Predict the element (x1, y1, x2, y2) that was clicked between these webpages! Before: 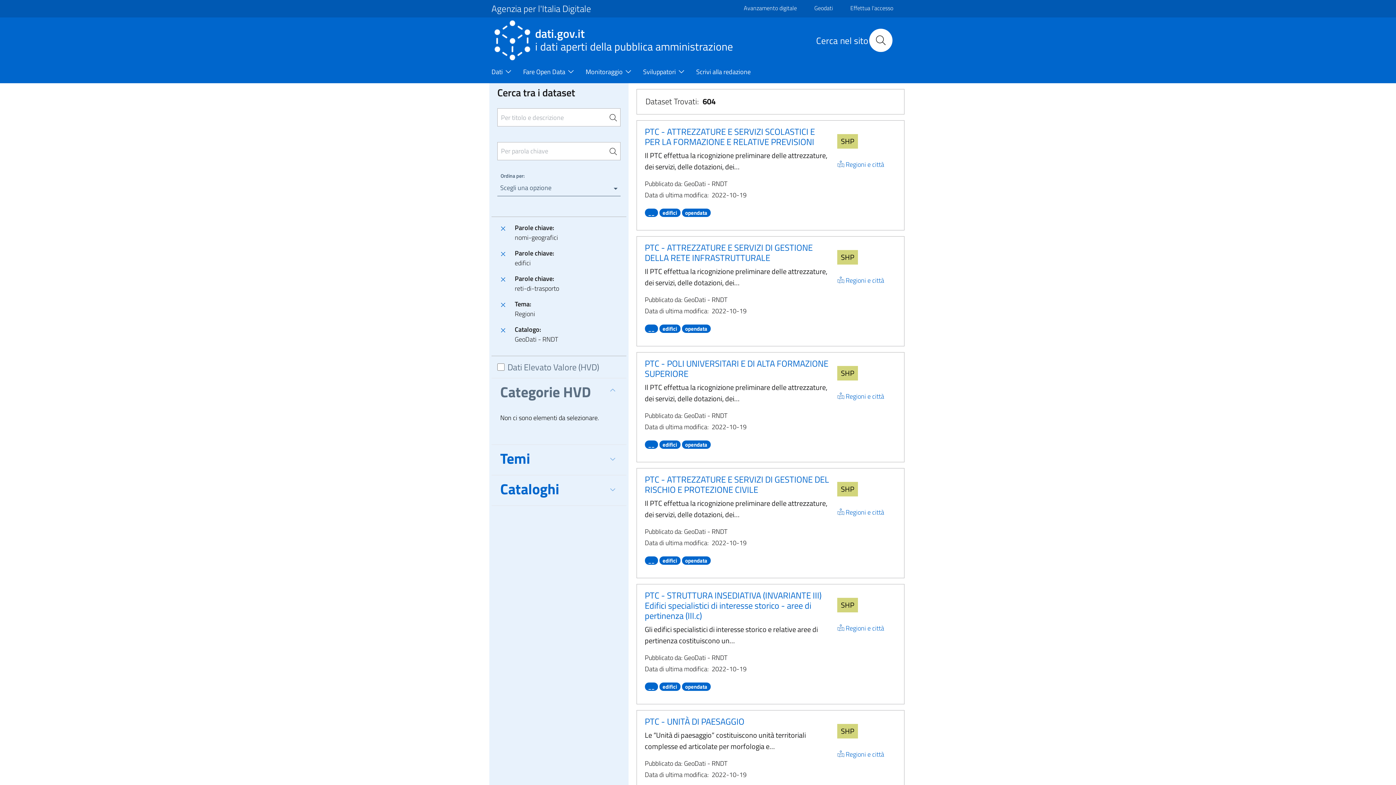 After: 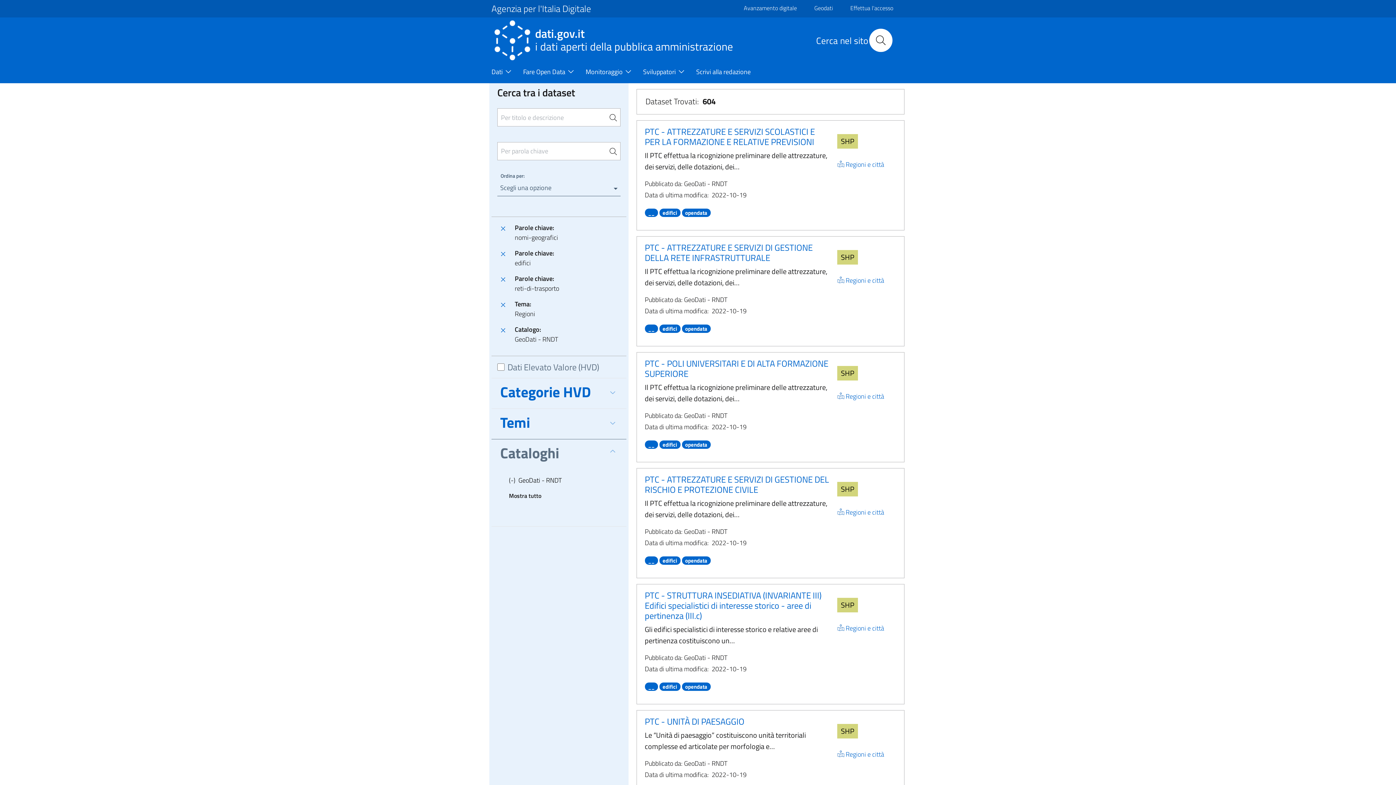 Action: bbox: (491, 475, 626, 505) label: Cataloghi